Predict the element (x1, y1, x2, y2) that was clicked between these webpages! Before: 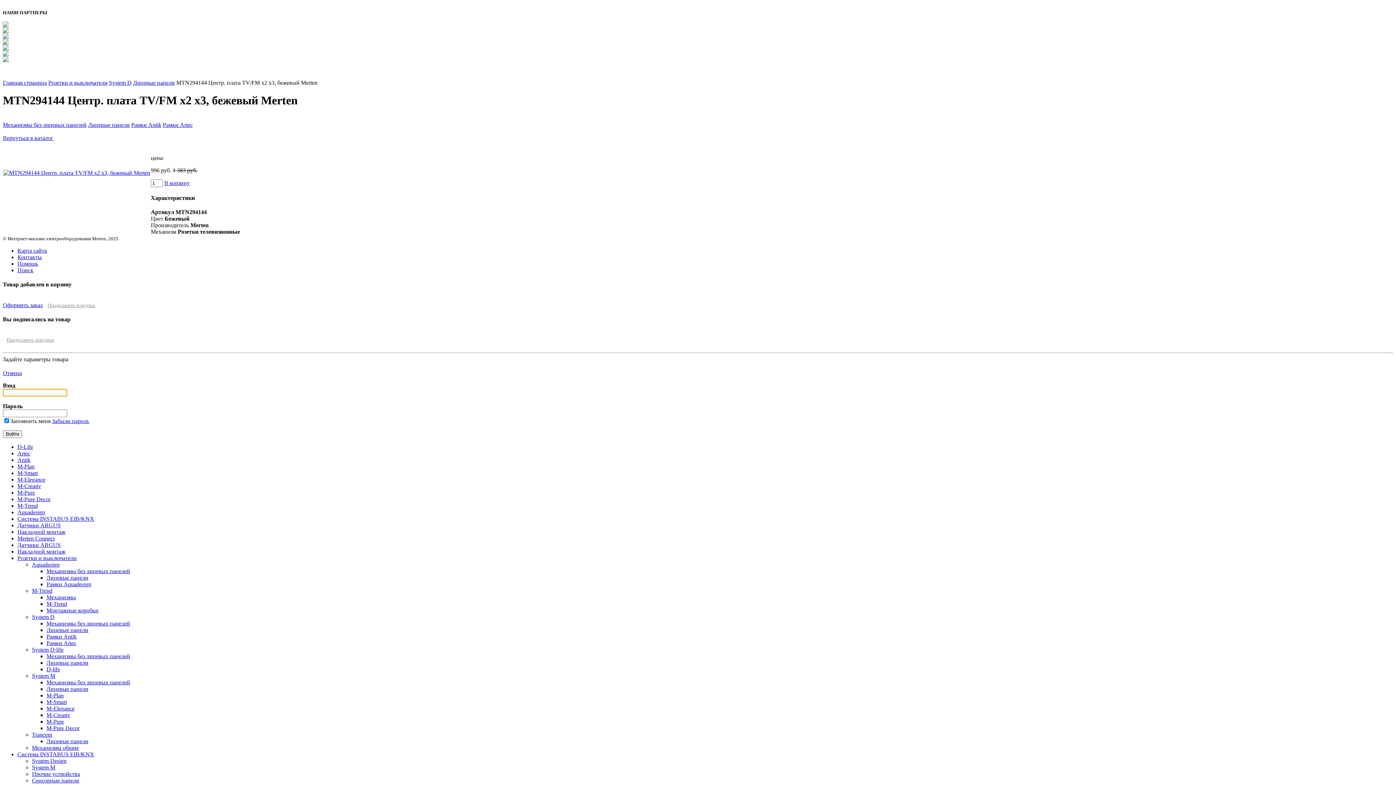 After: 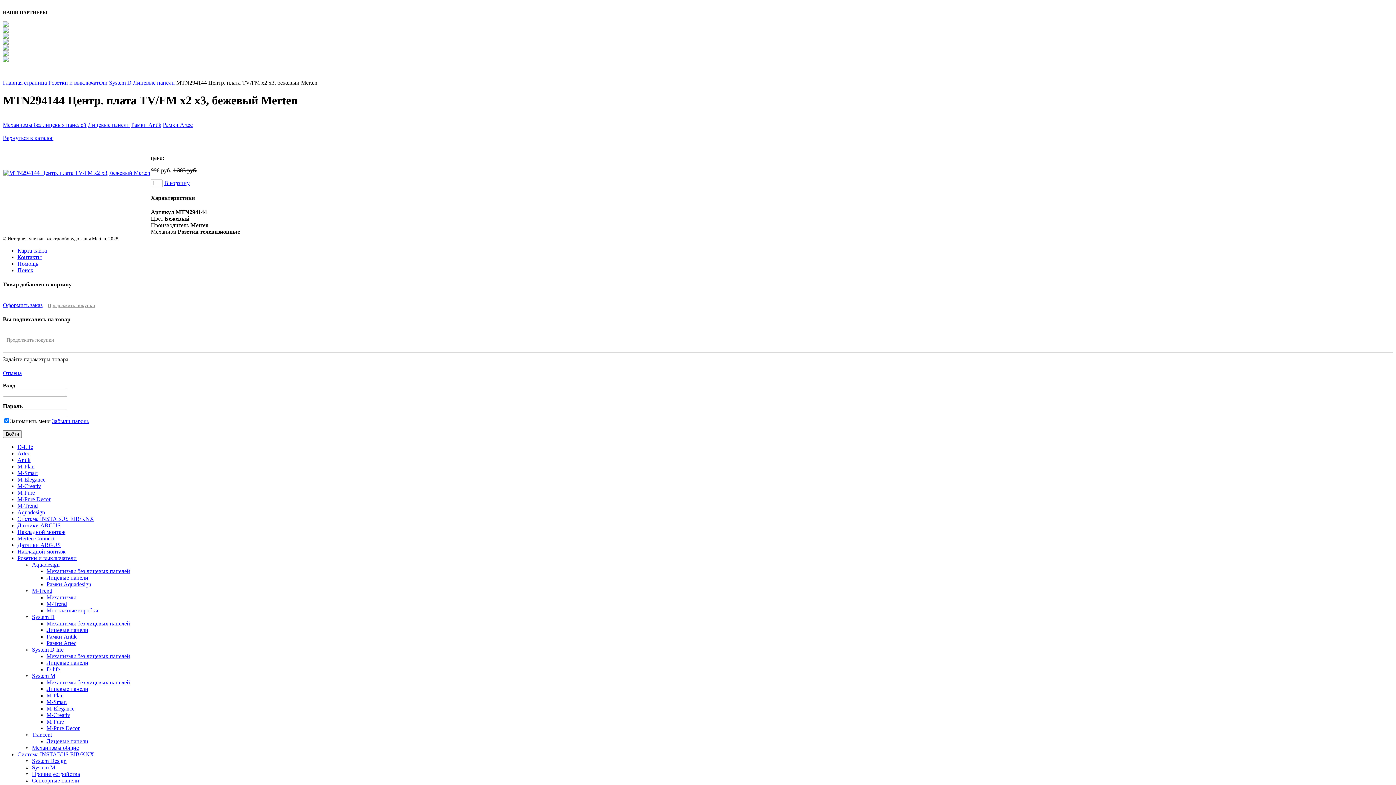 Action: bbox: (2, 40, 8, 45)